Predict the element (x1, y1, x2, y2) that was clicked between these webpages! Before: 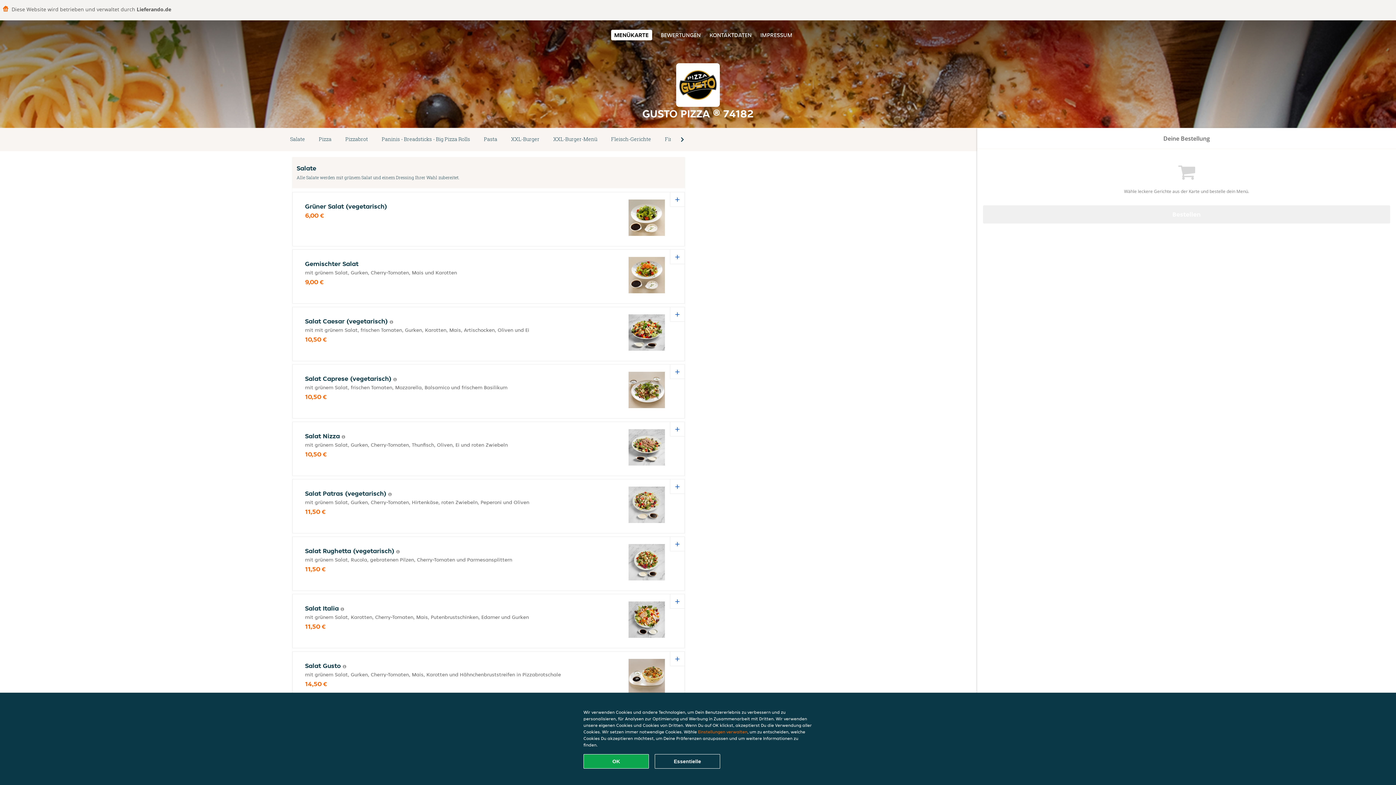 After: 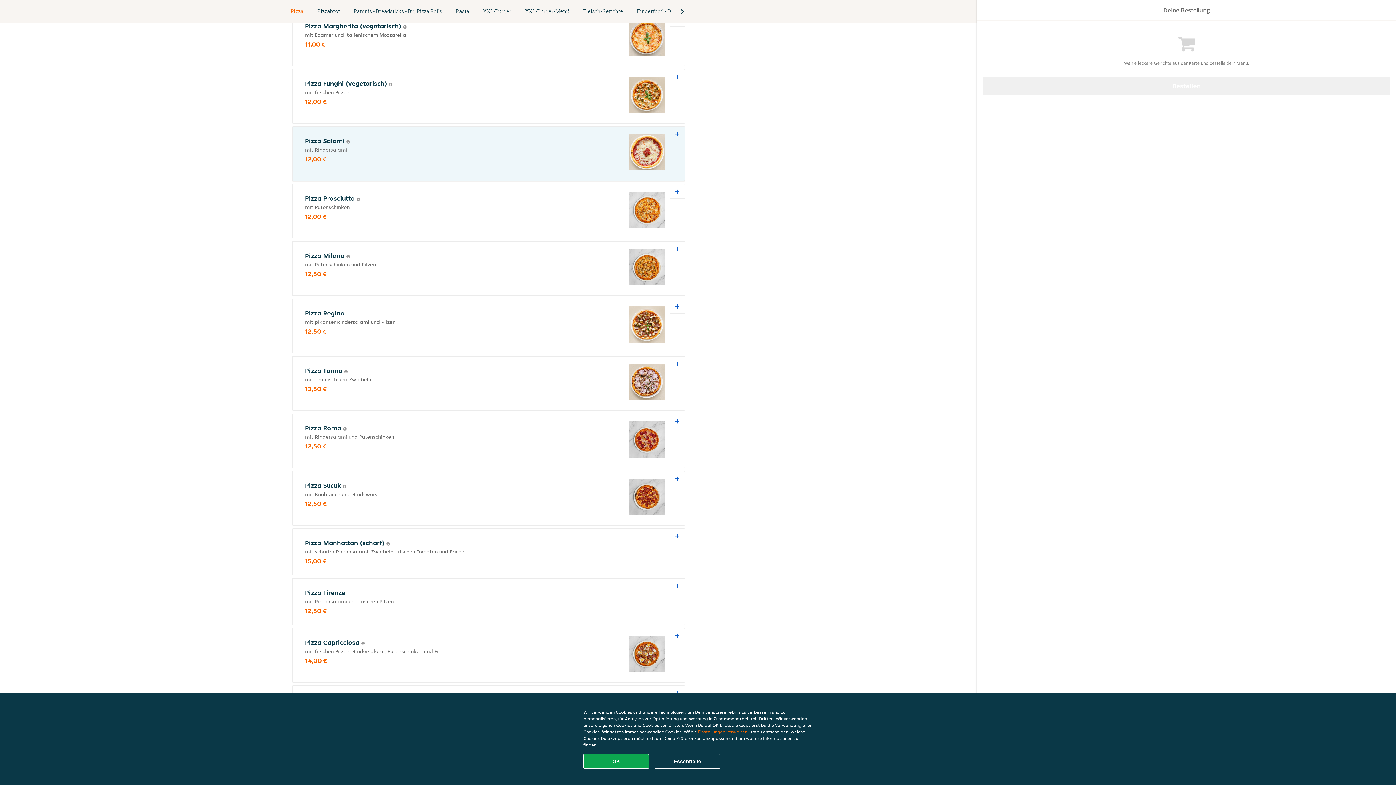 Action: bbox: (312, 134, 338, 144) label: Pizza